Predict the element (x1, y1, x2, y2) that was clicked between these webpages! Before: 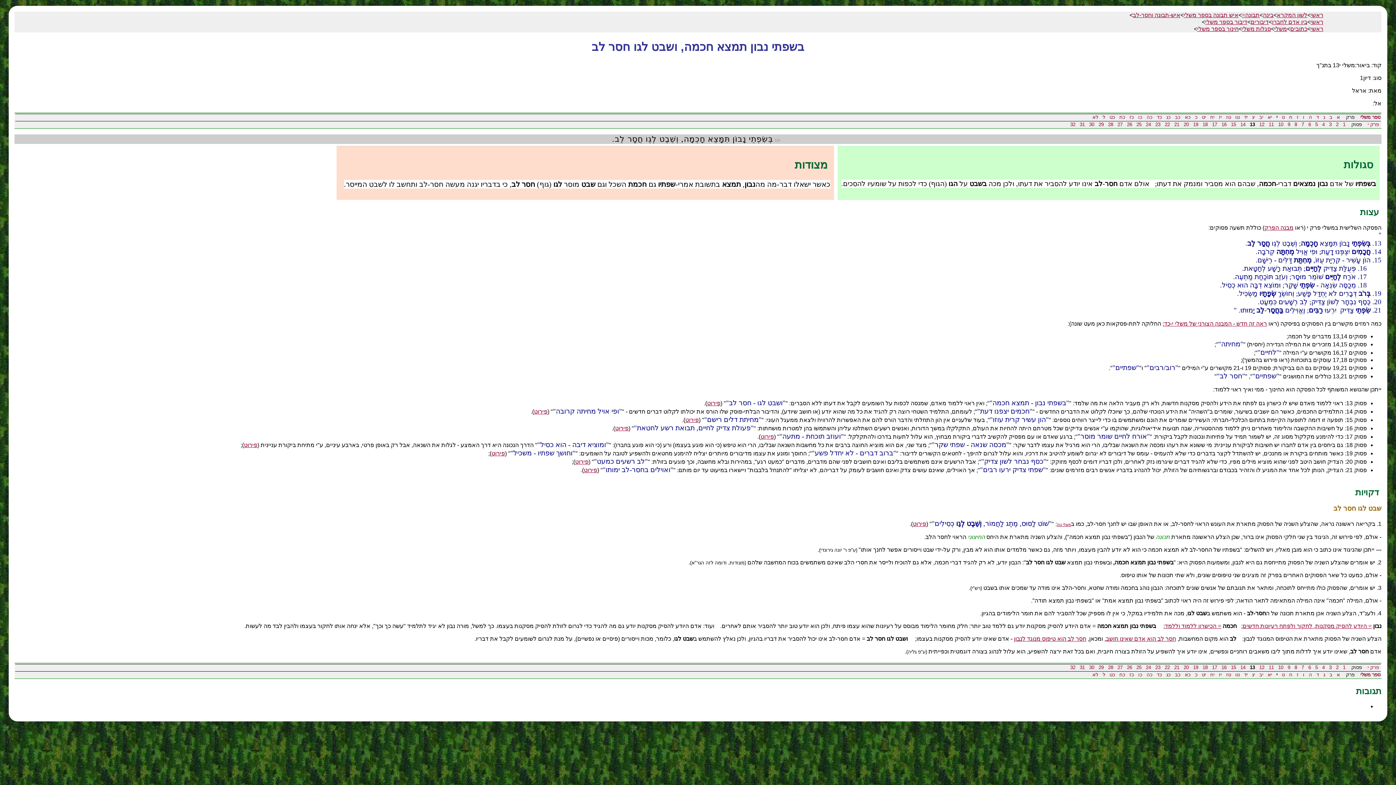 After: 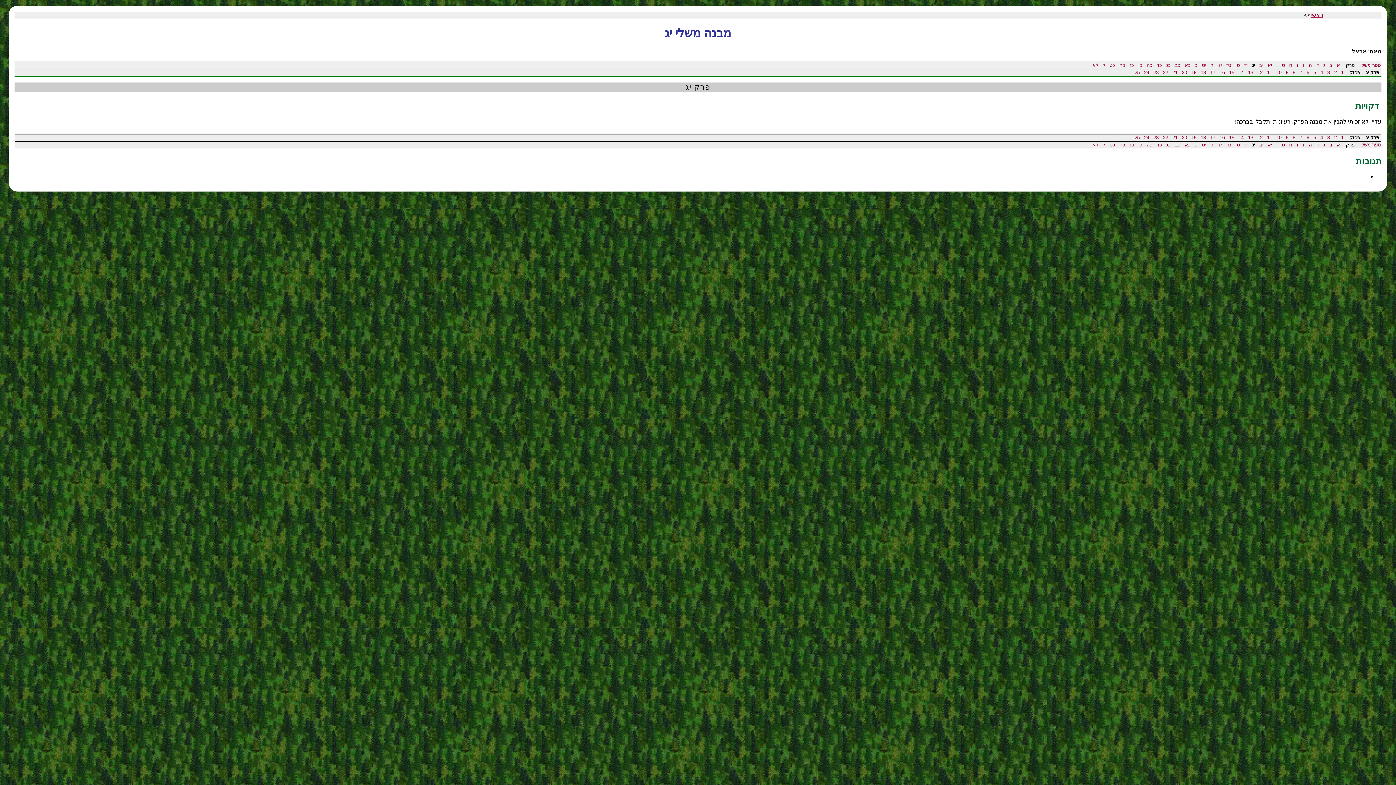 Action: bbox: (1252, 672, 1255, 677) label: יג